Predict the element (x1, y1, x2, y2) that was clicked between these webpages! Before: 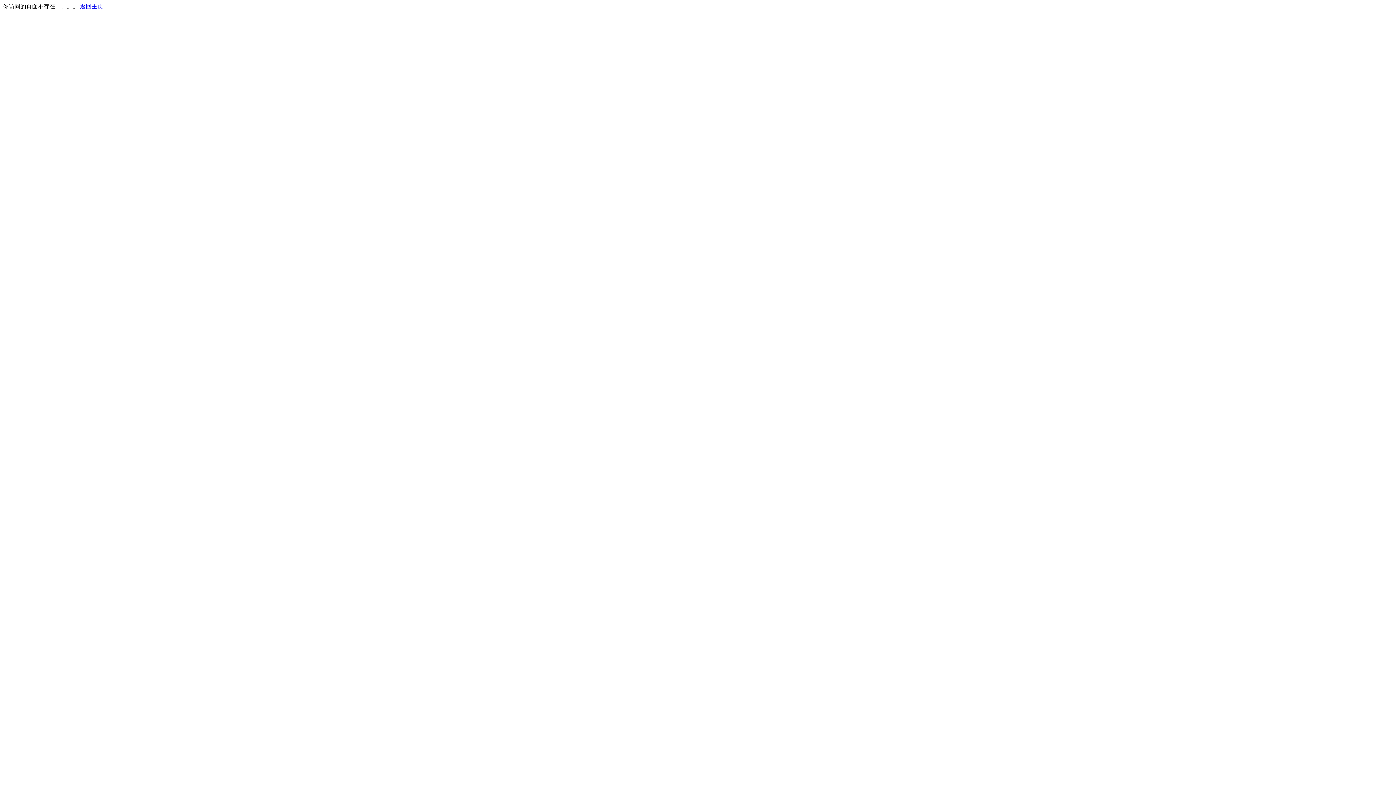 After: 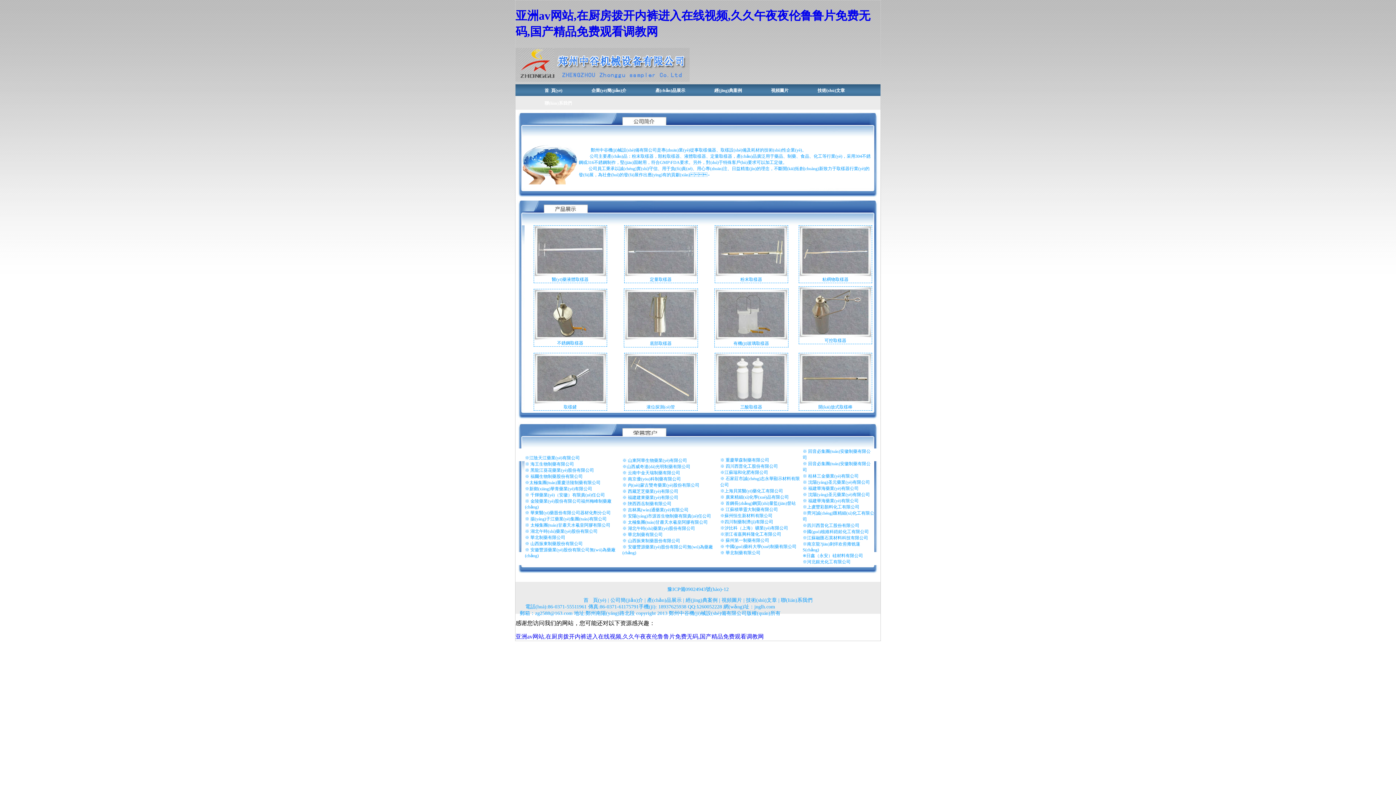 Action: bbox: (80, 3, 103, 9) label: 返回主页